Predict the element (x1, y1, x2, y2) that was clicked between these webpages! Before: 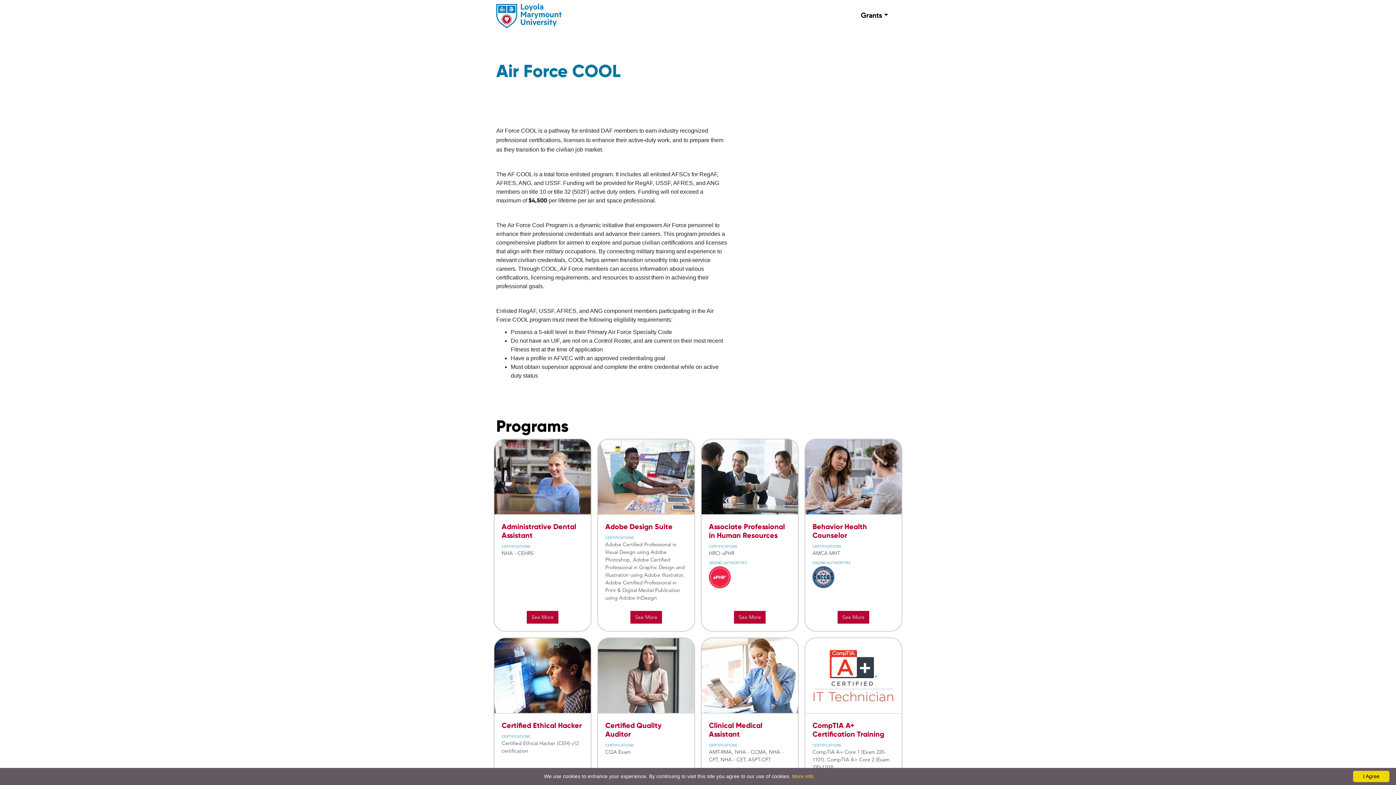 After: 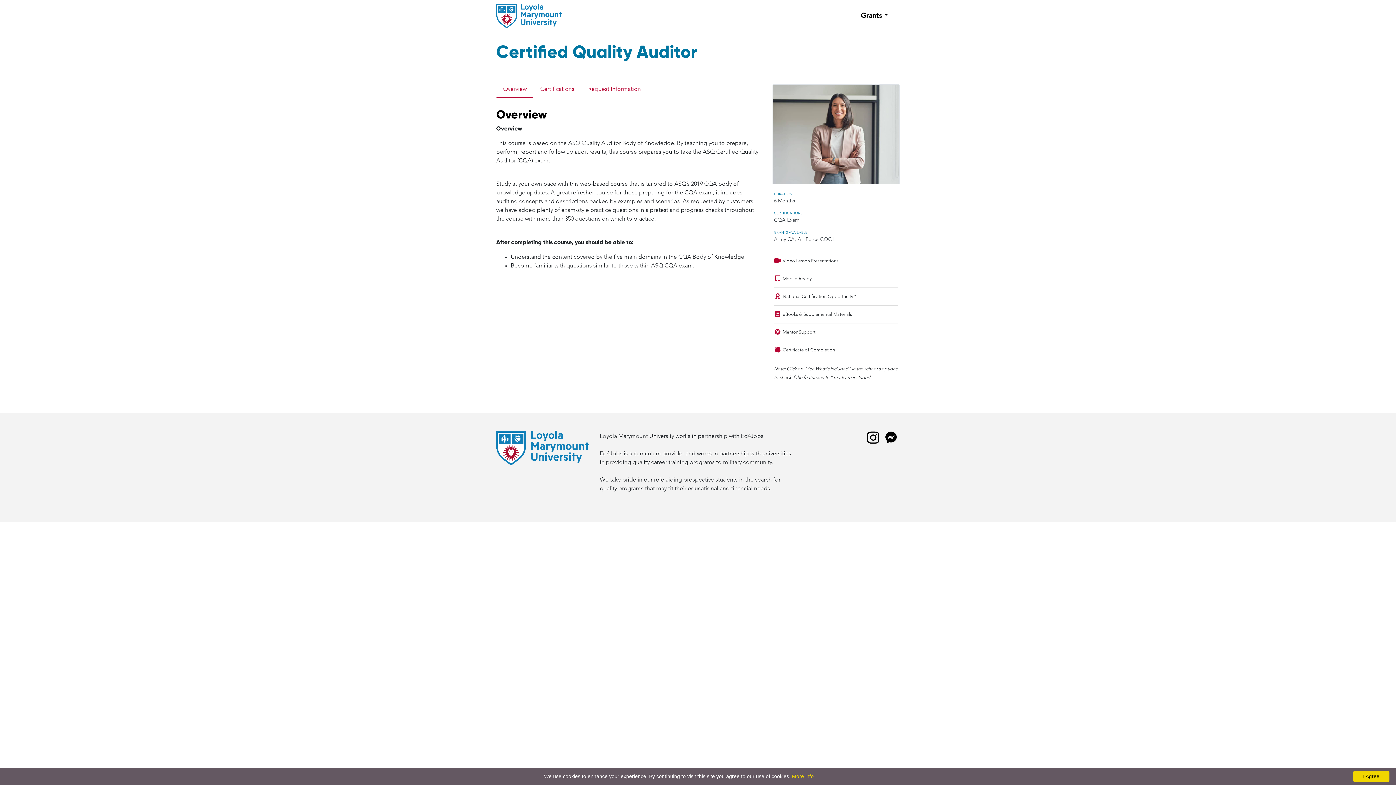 Action: bbox: (598, 638, 694, 713)